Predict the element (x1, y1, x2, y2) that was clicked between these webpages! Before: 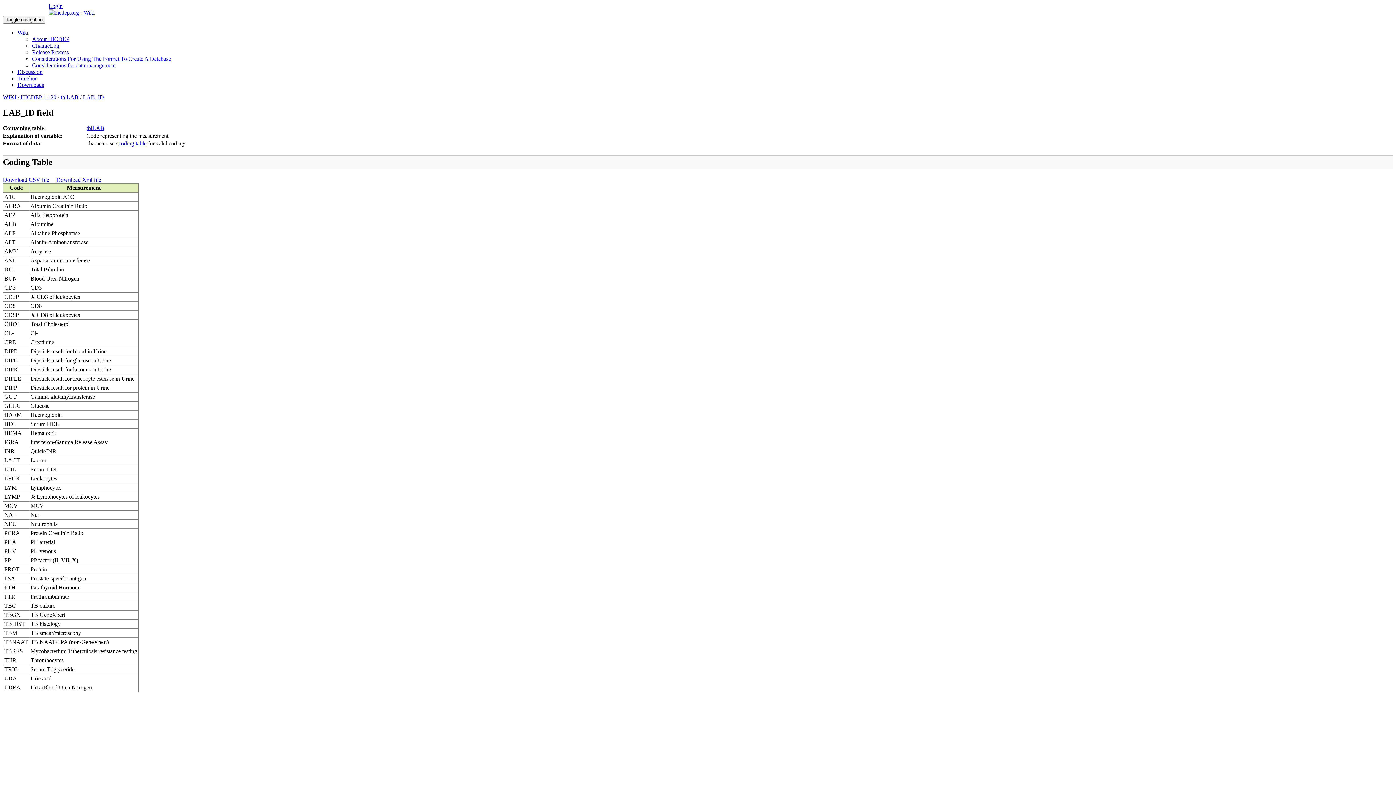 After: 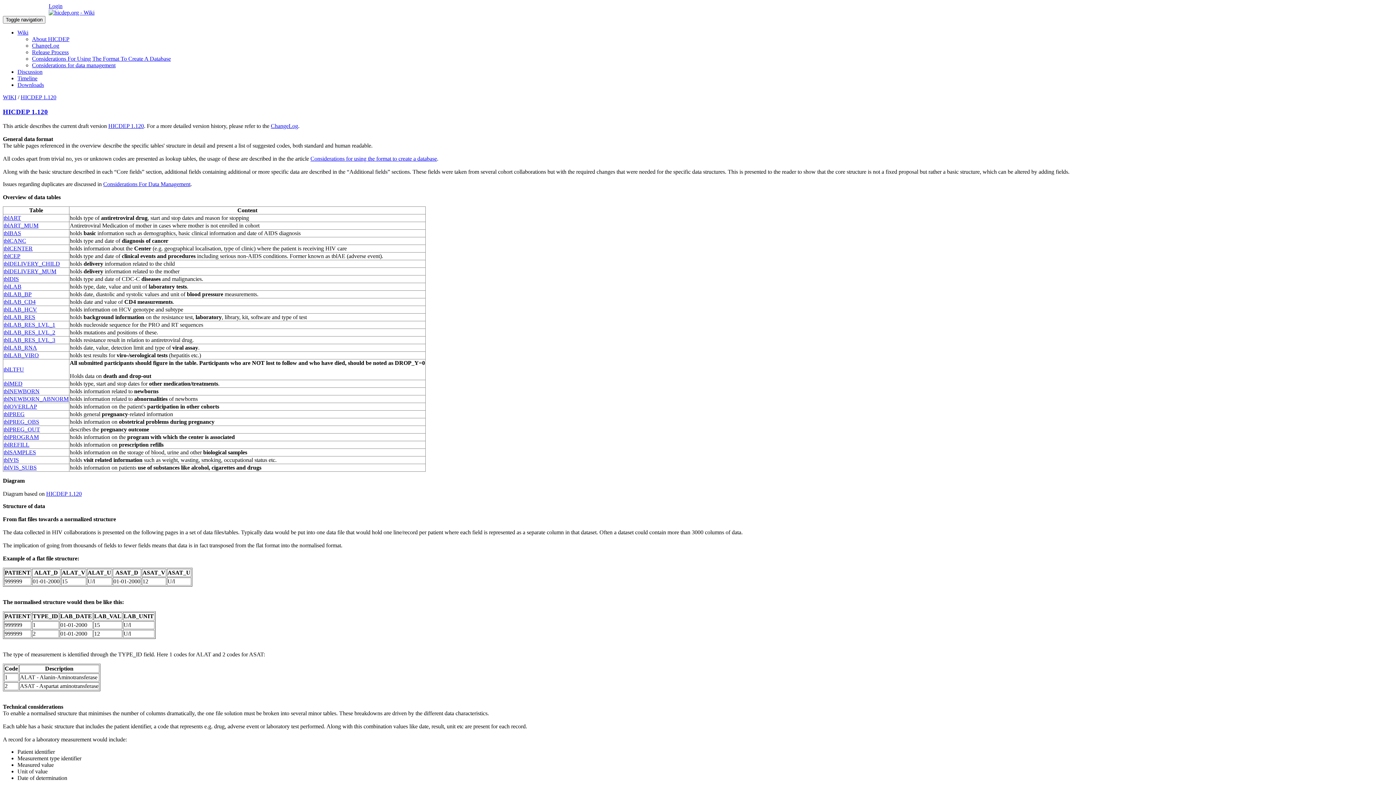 Action: bbox: (20, 94, 56, 100) label: HICDEP 1.120